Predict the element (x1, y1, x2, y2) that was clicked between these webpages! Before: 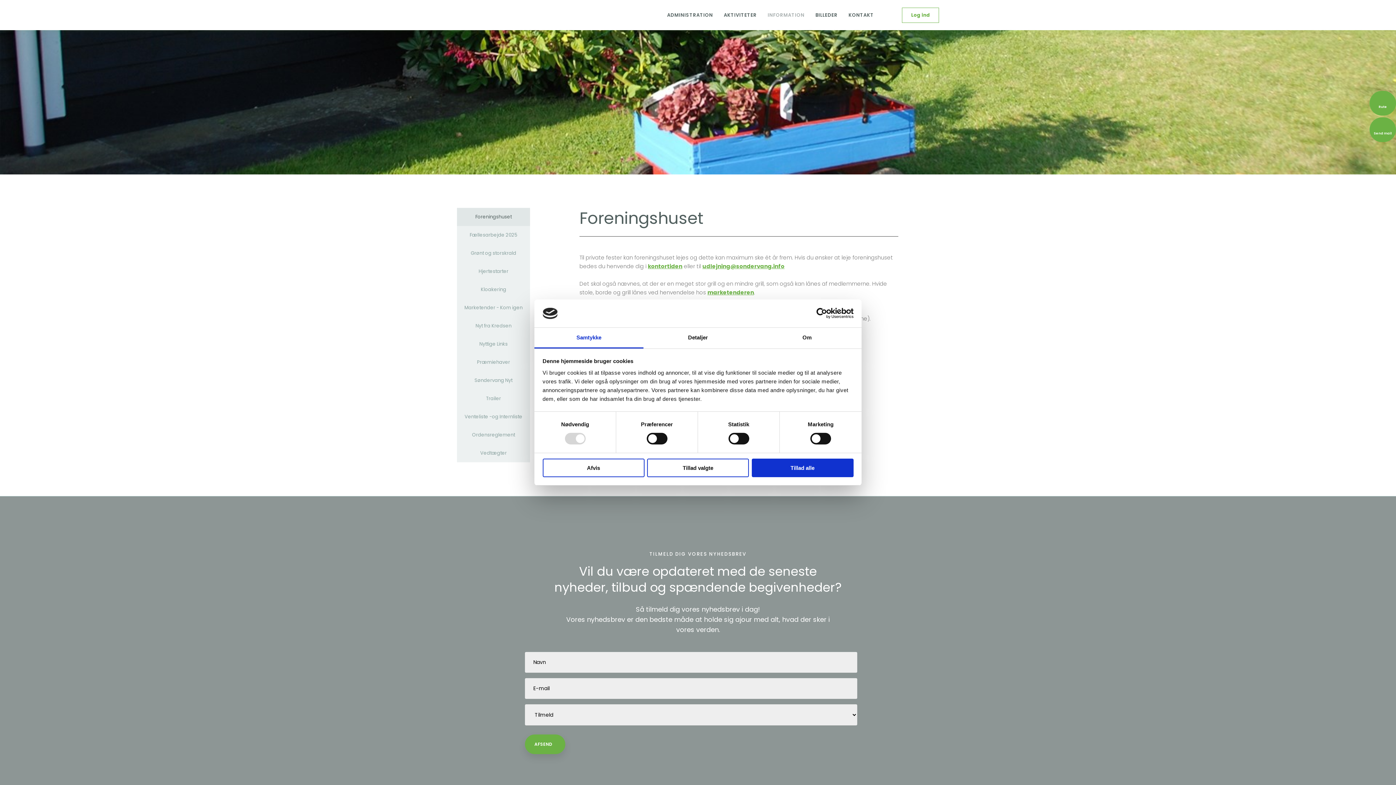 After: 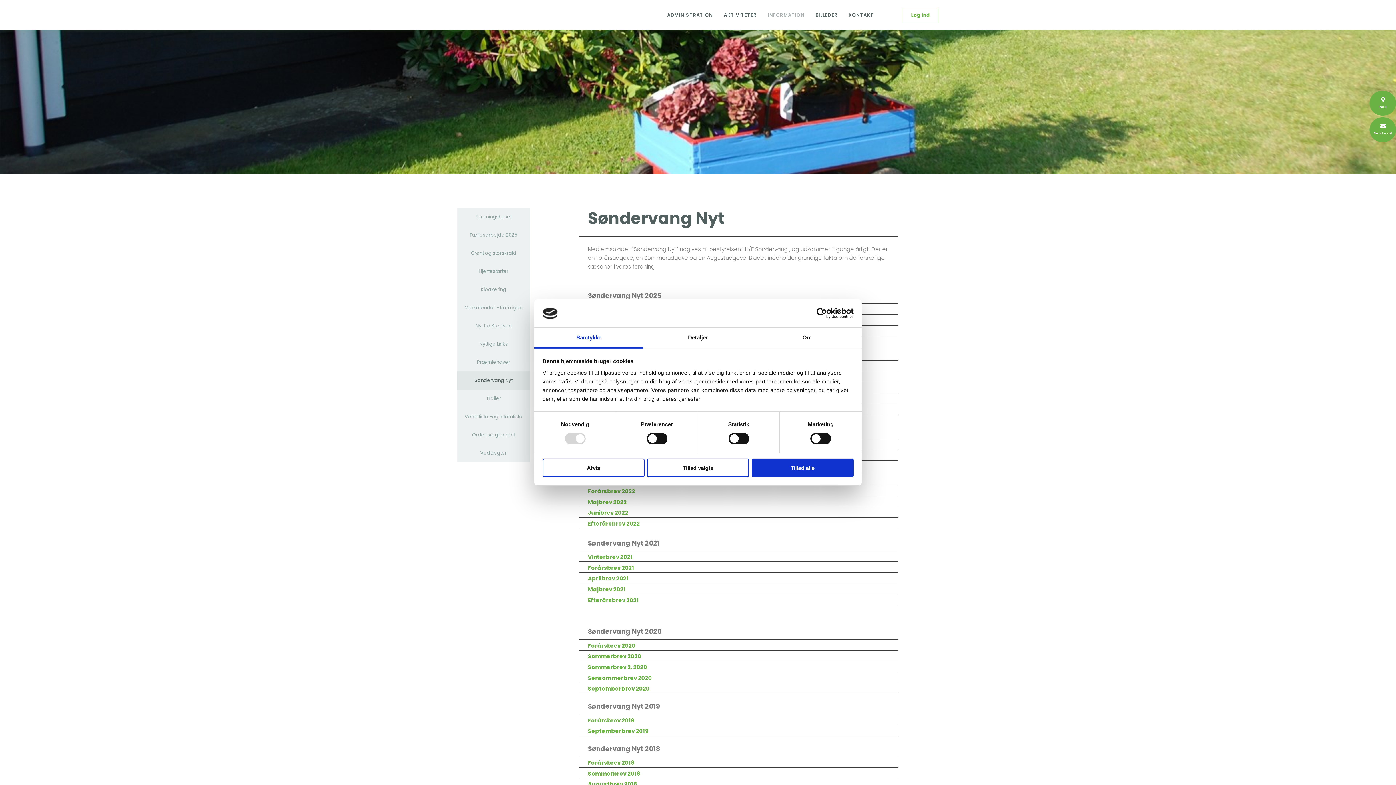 Action: label: Søndervang Nyt bbox: (456, 371, 530, 389)